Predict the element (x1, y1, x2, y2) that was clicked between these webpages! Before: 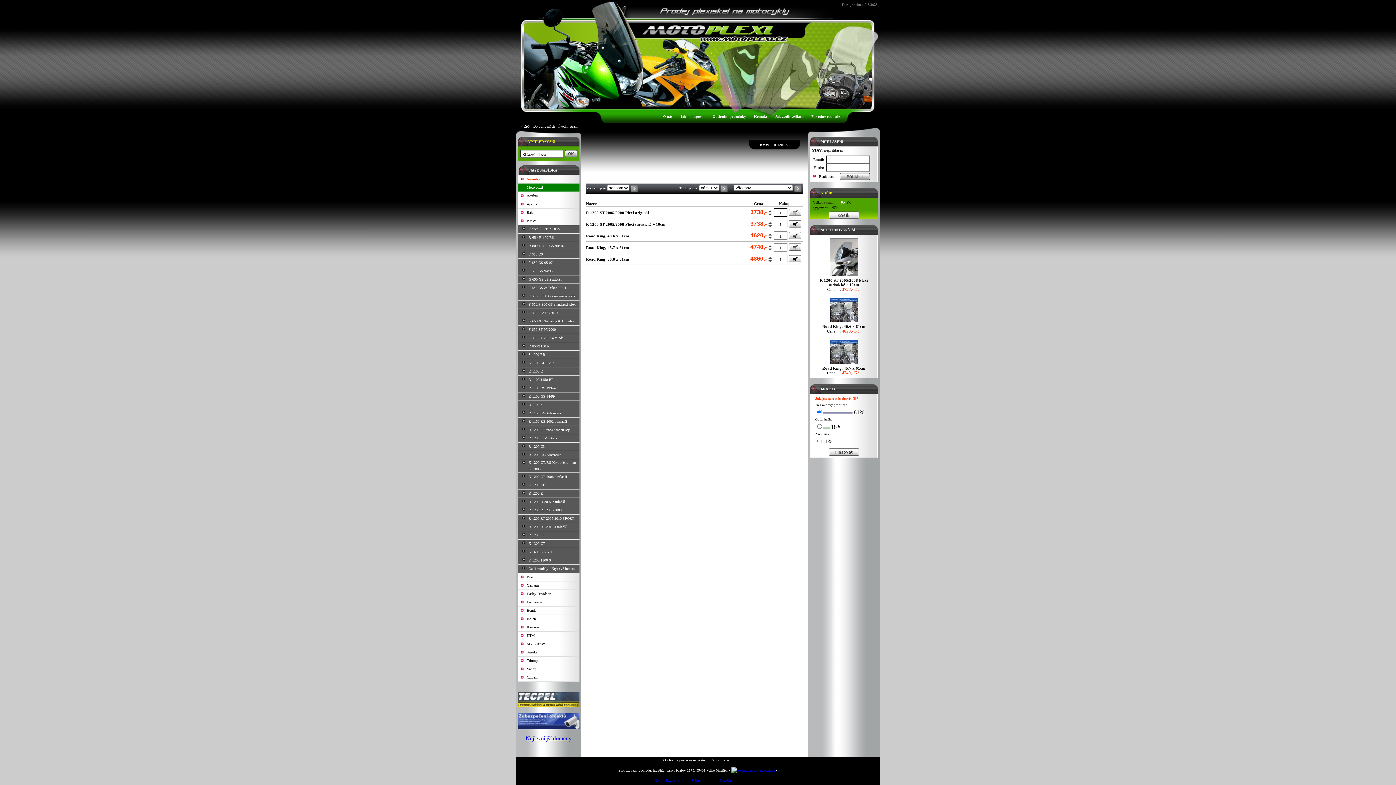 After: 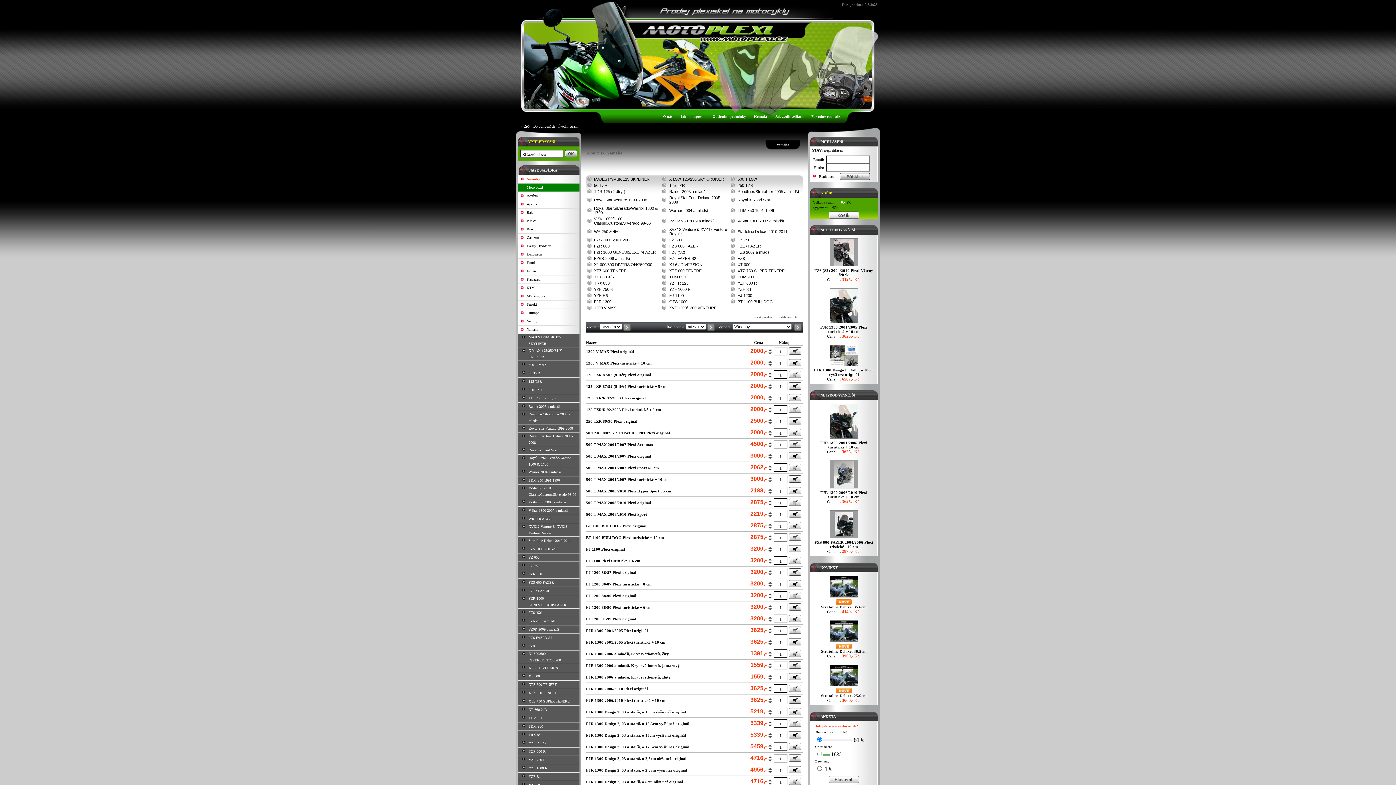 Action: bbox: (526, 675, 538, 679) label: Yamaha